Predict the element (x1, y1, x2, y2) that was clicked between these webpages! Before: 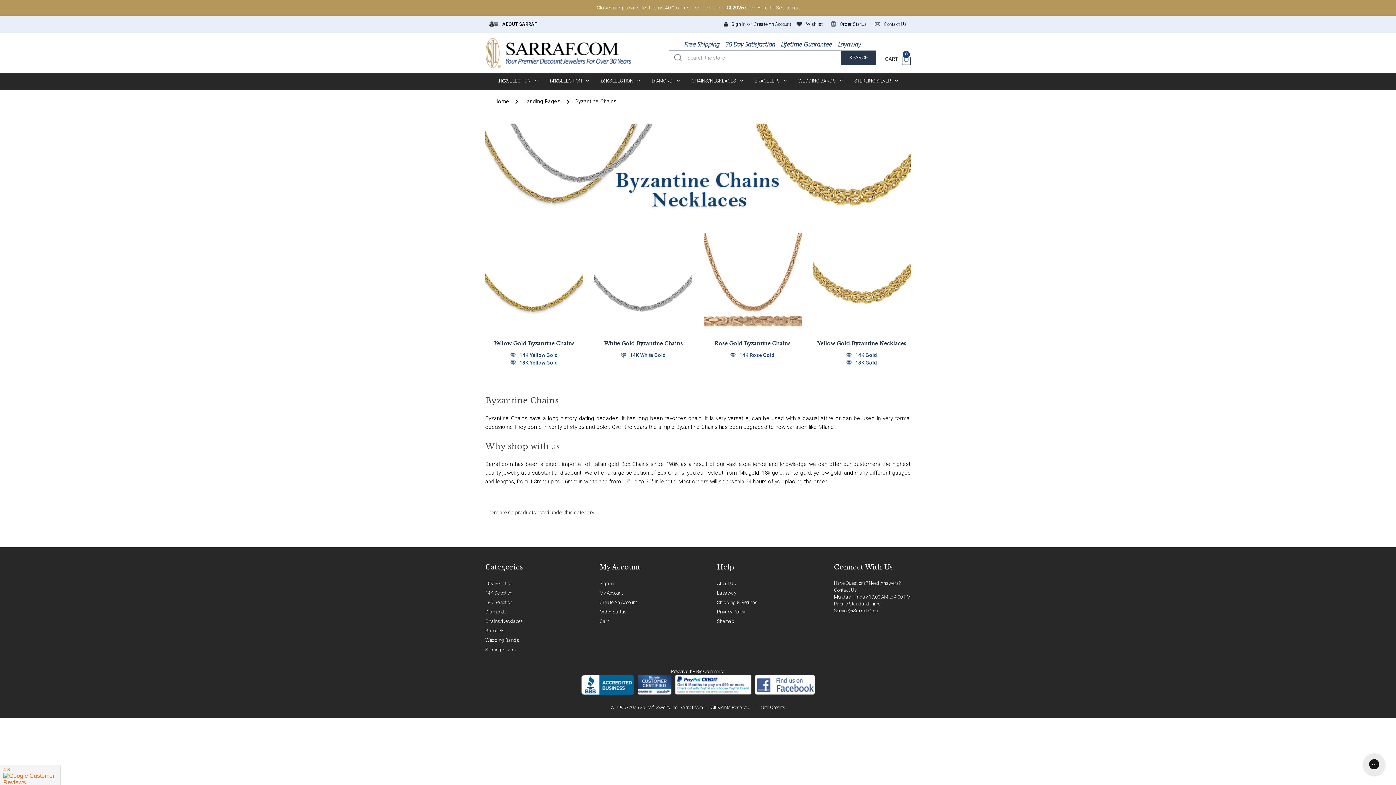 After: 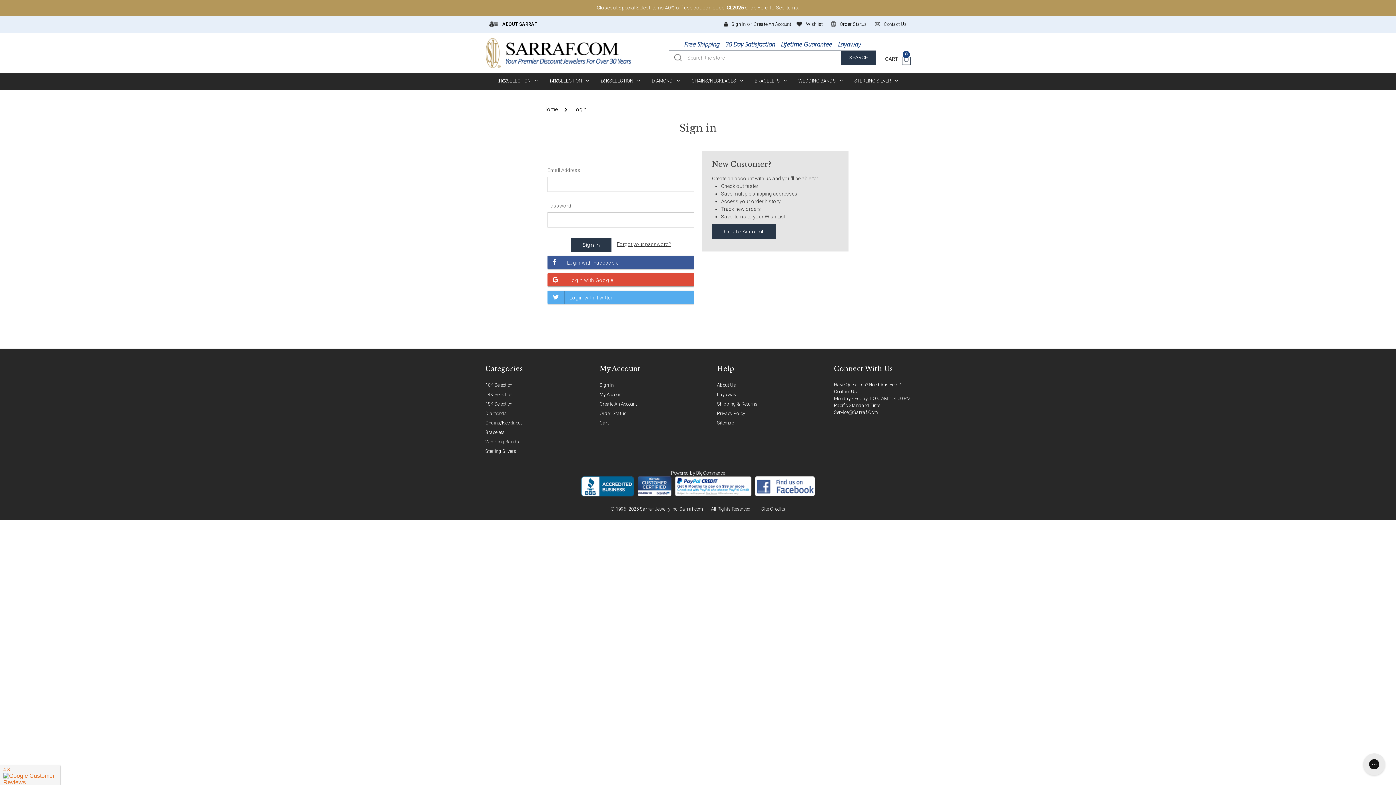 Action: bbox: (792, 15, 826, 32) label: Wishlist